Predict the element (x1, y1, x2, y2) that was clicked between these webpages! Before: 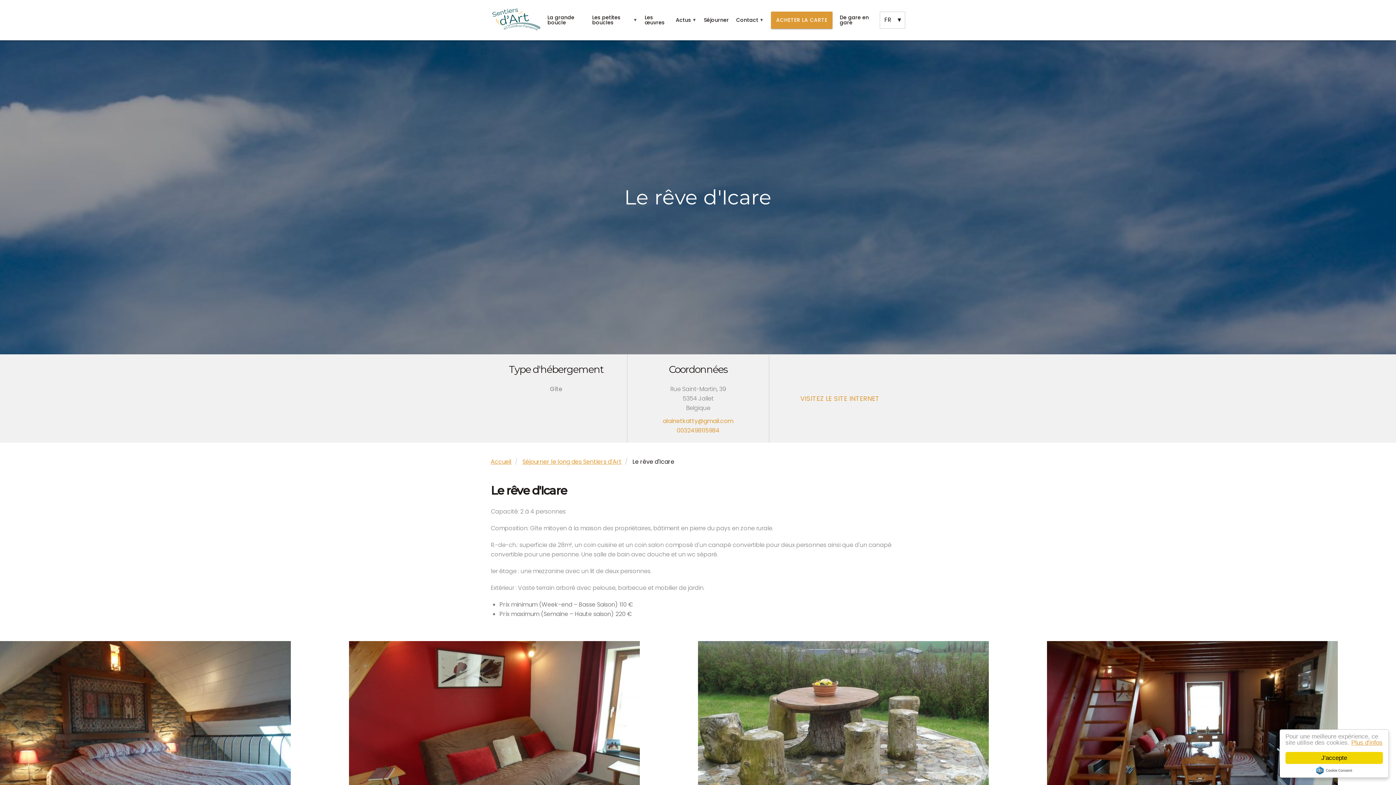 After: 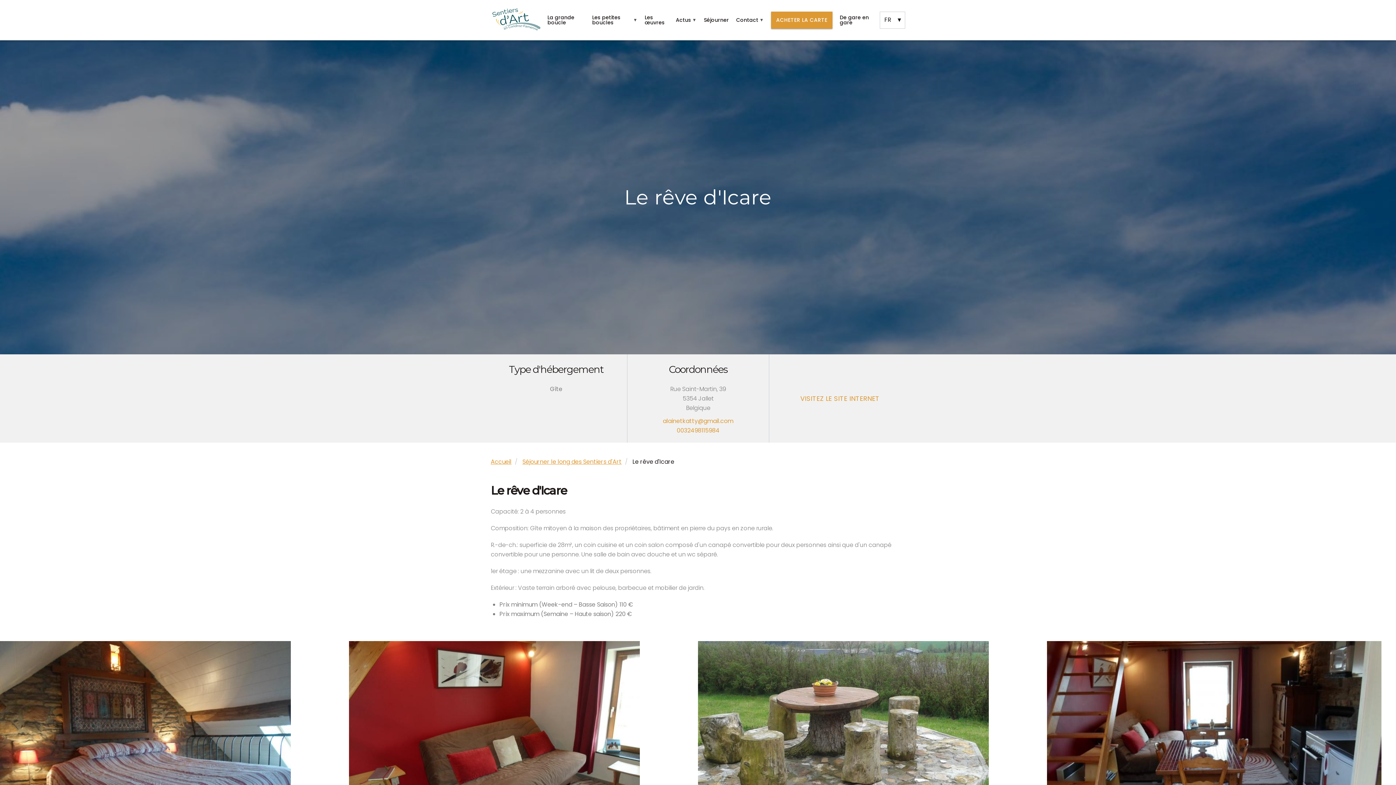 Action: label: J'accepte bbox: (1285, 752, 1383, 764)